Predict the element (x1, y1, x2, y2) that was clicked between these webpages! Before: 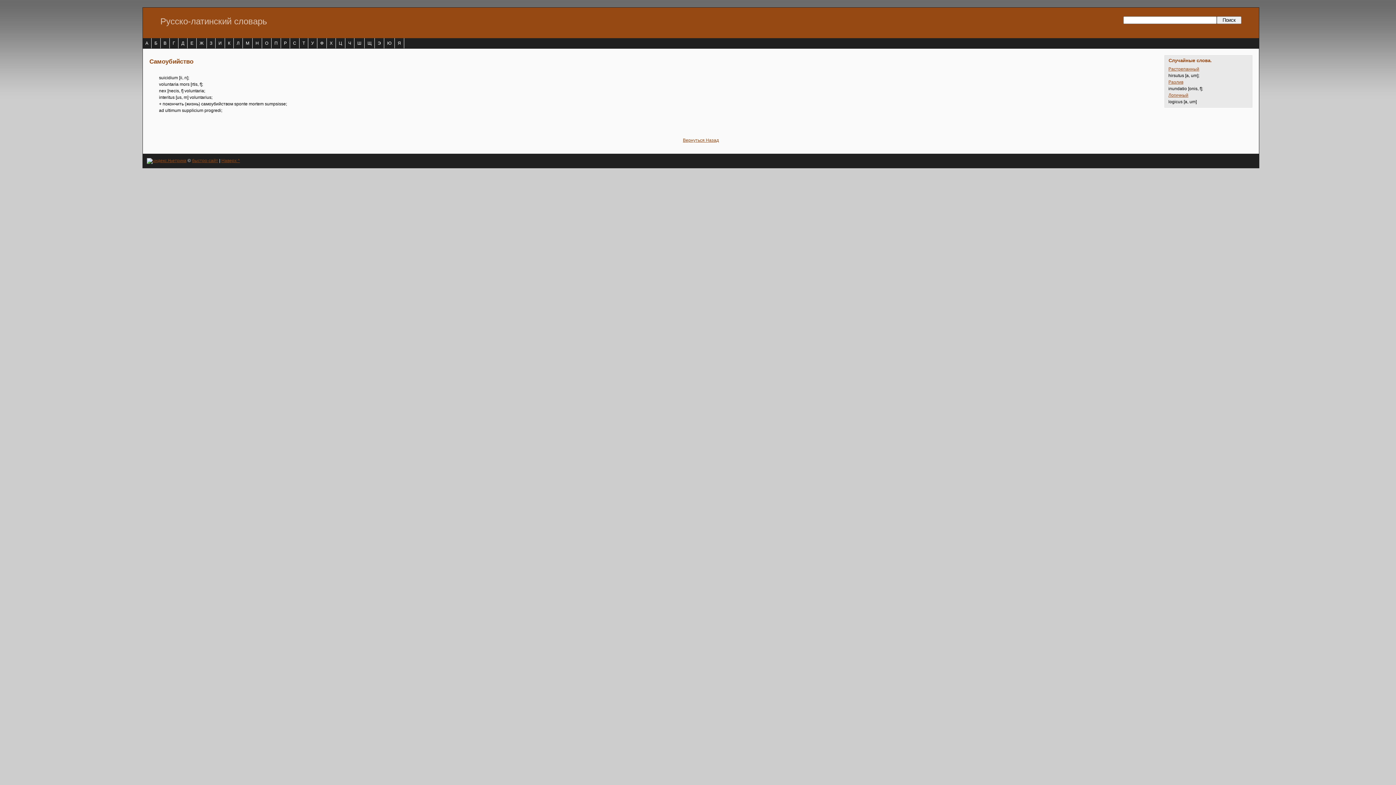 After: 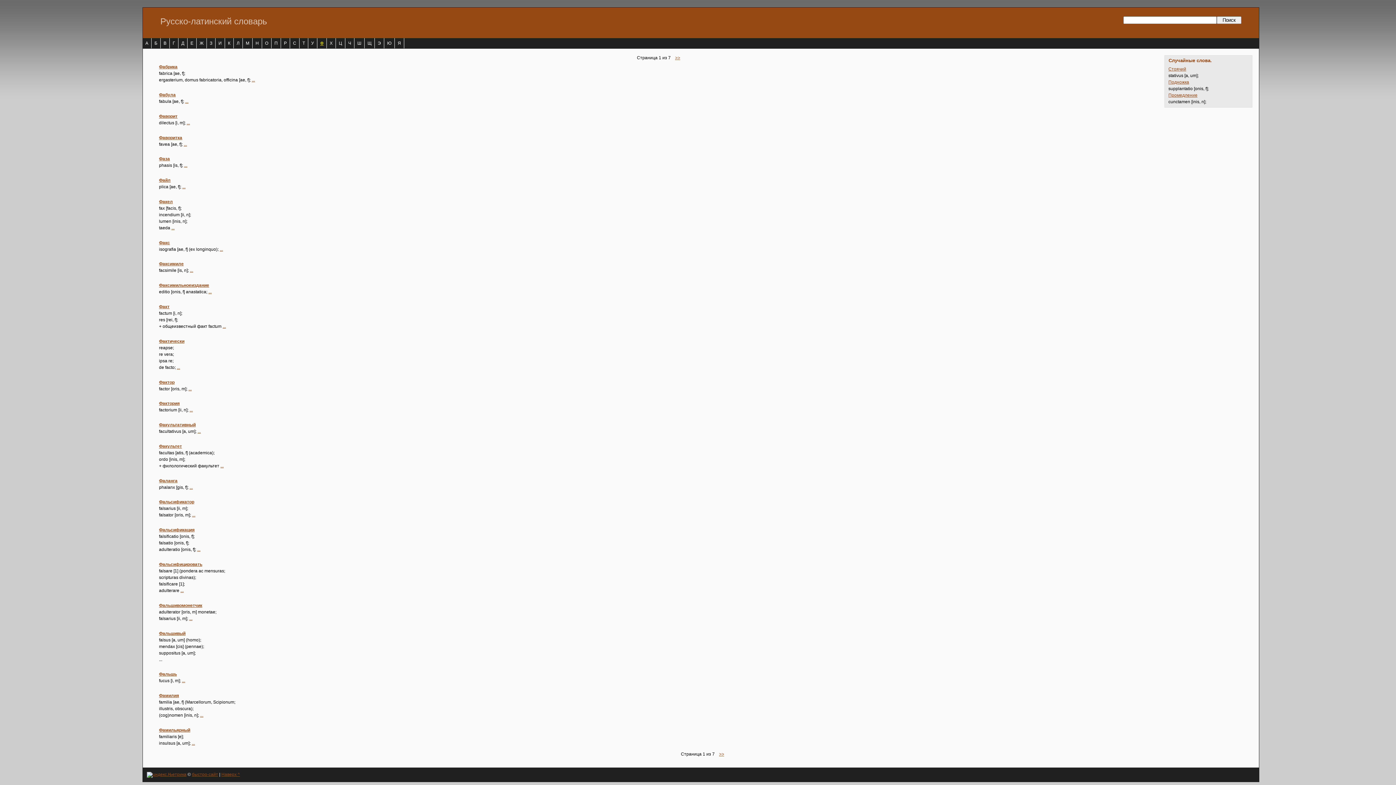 Action: label: Ф bbox: (320, 40, 323, 45)